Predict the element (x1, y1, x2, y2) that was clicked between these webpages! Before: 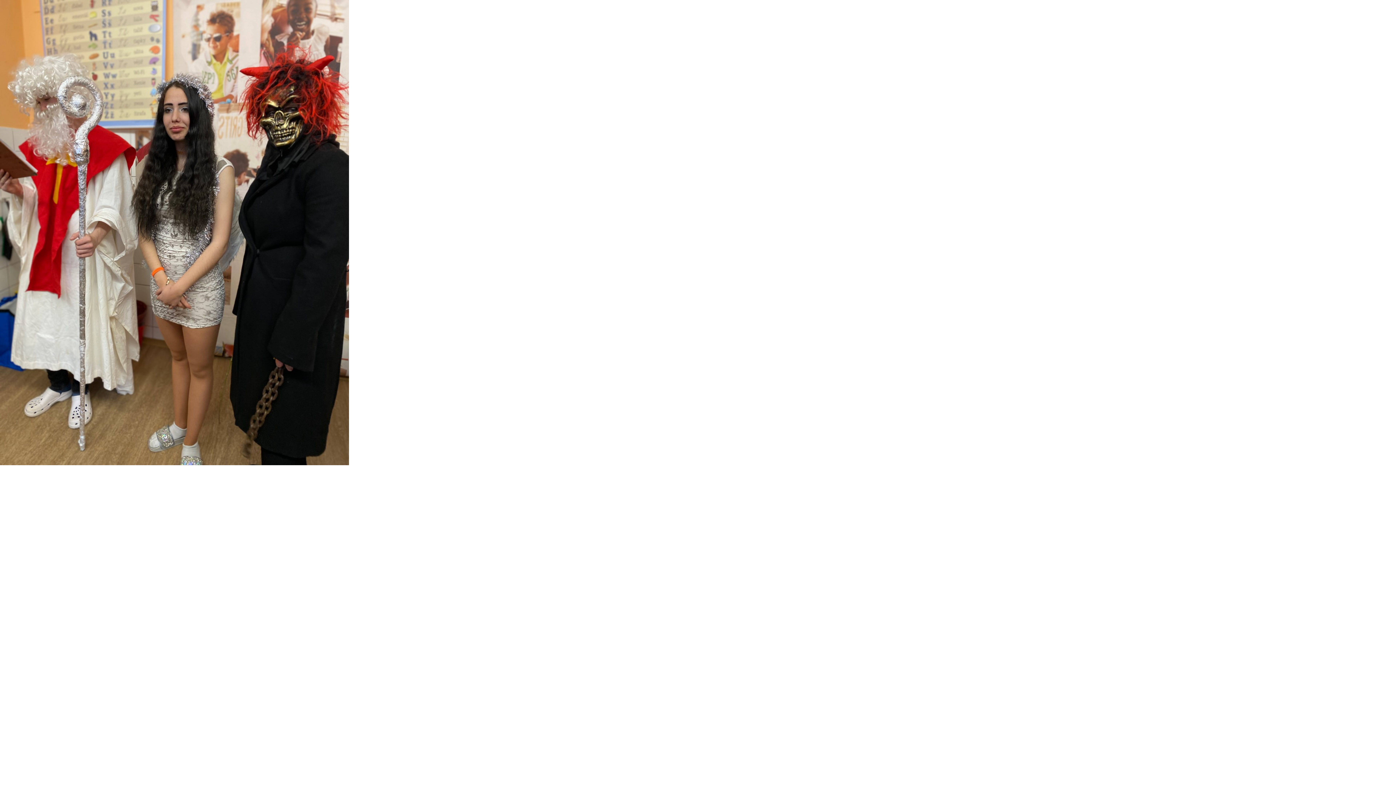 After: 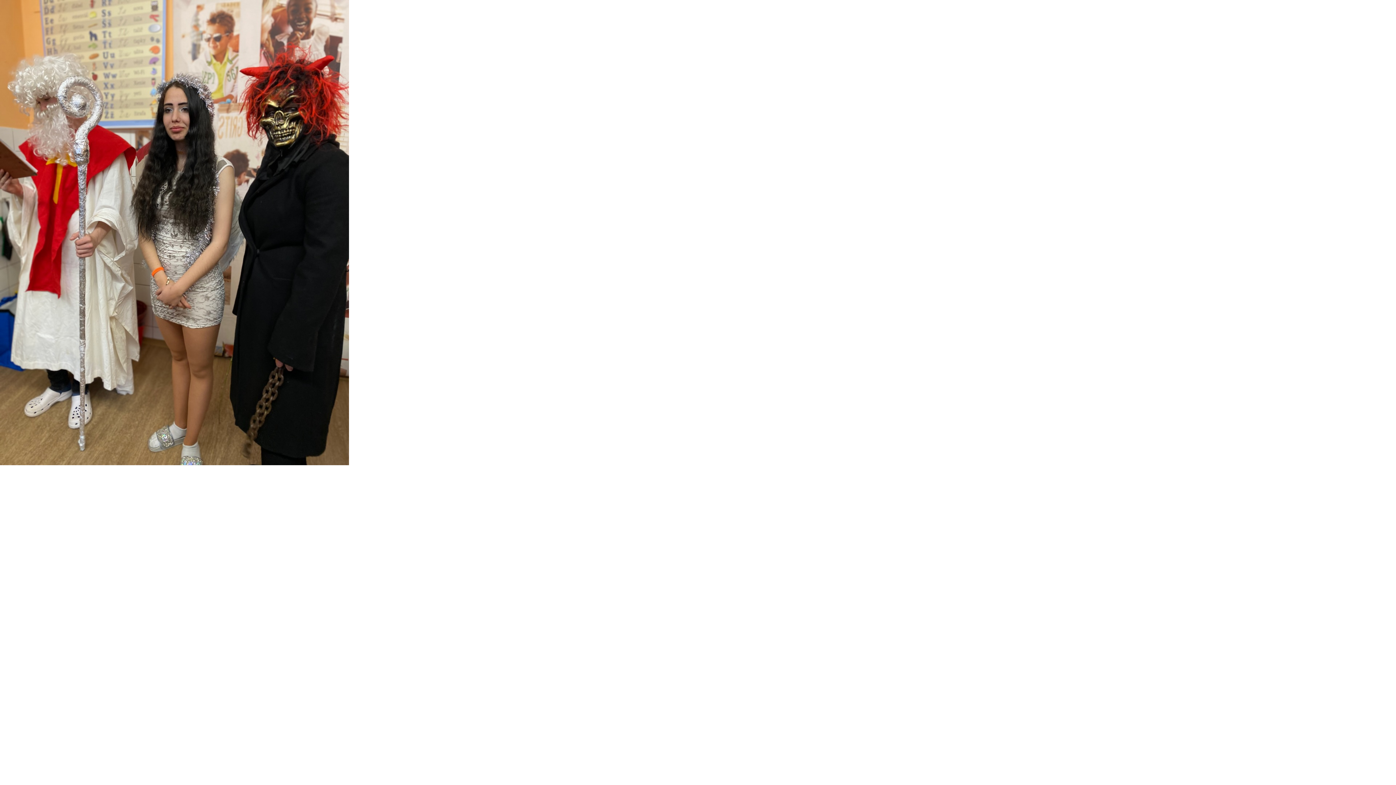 Action: bbox: (0, 460, 349, 466)